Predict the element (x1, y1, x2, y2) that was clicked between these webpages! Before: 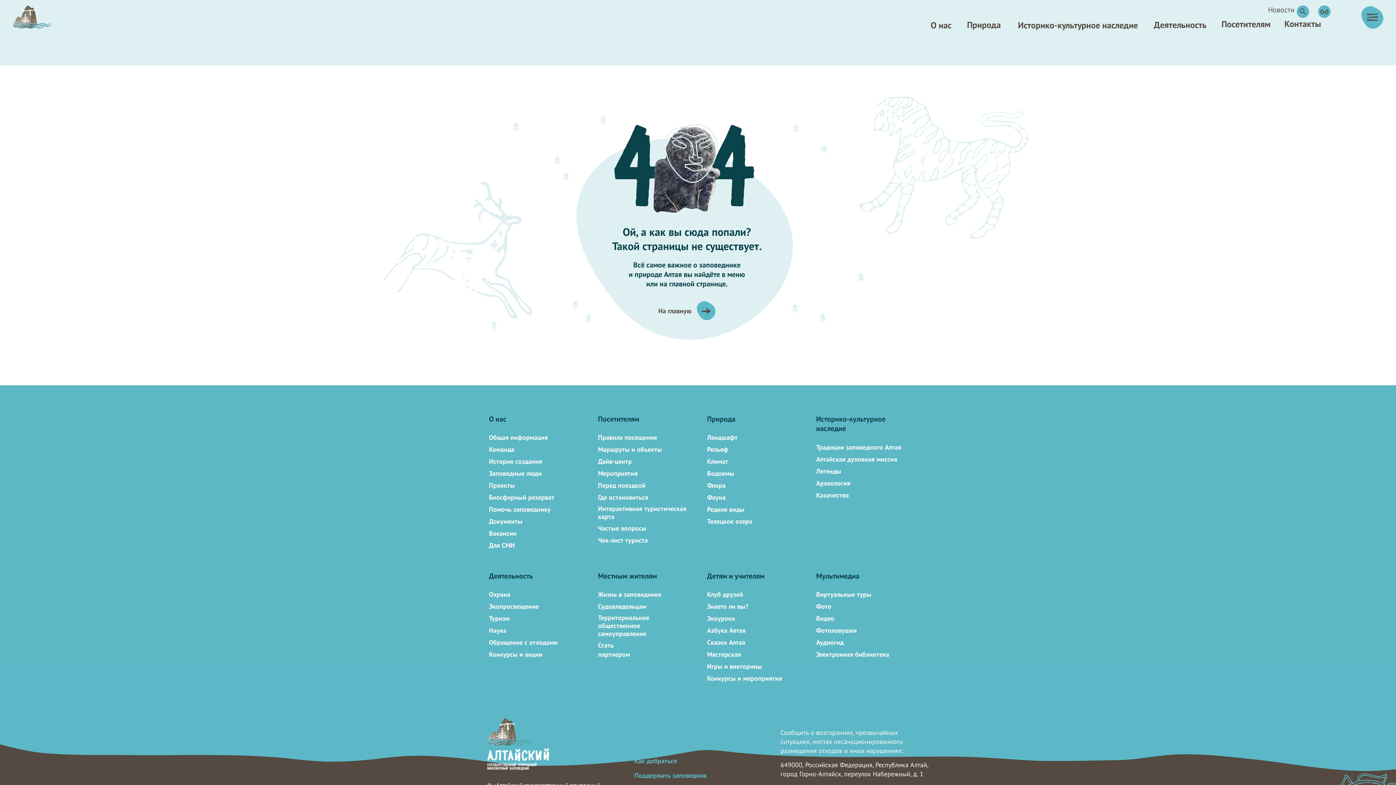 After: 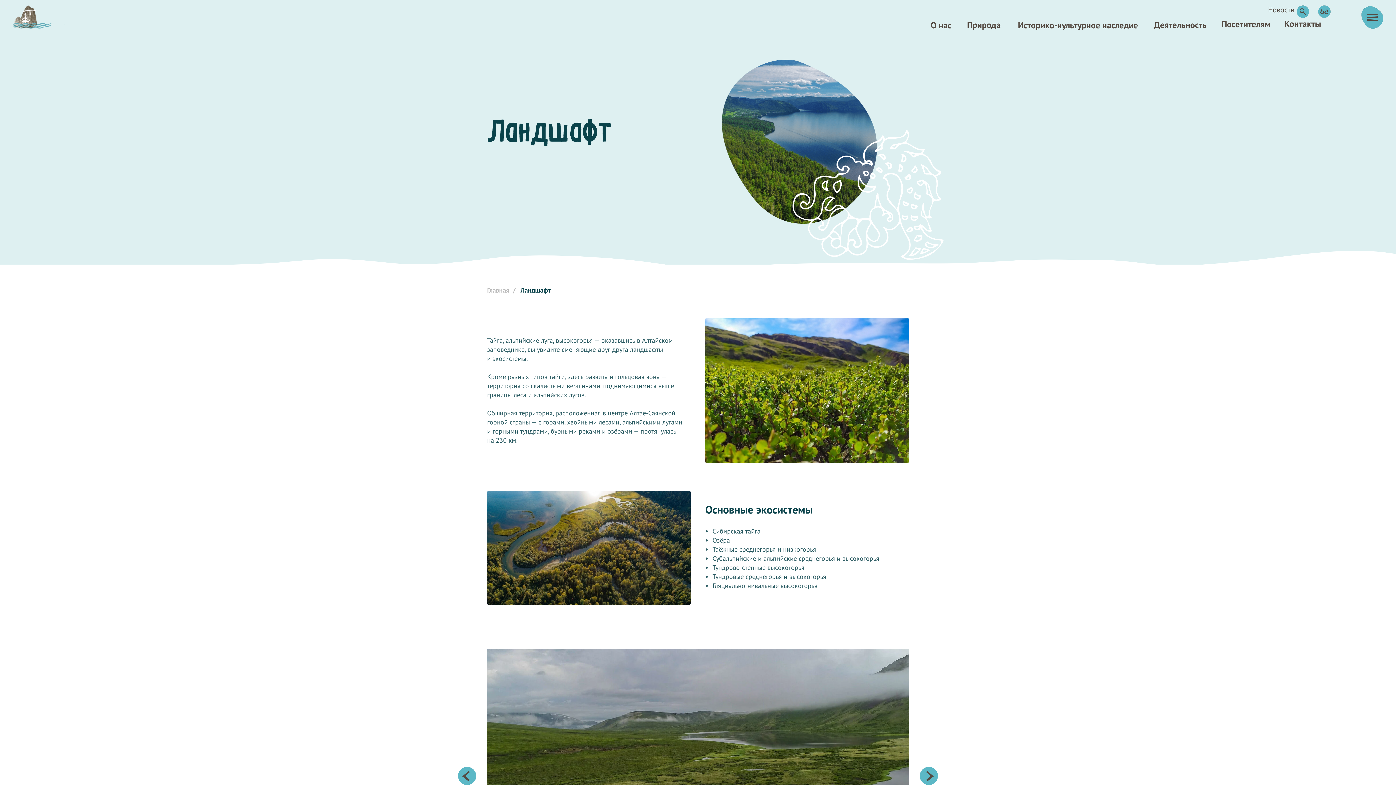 Action: bbox: (707, 433, 737, 441) label: Ландшафт